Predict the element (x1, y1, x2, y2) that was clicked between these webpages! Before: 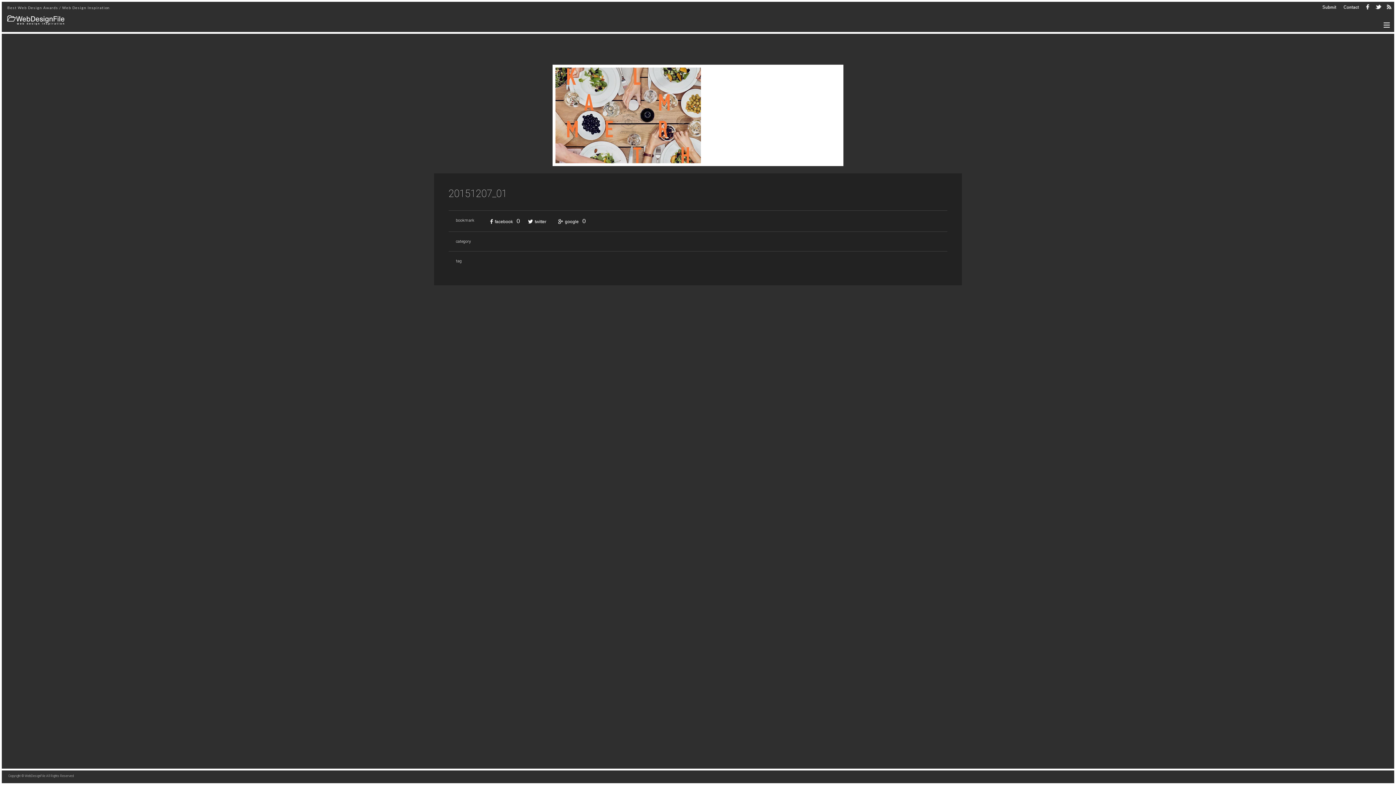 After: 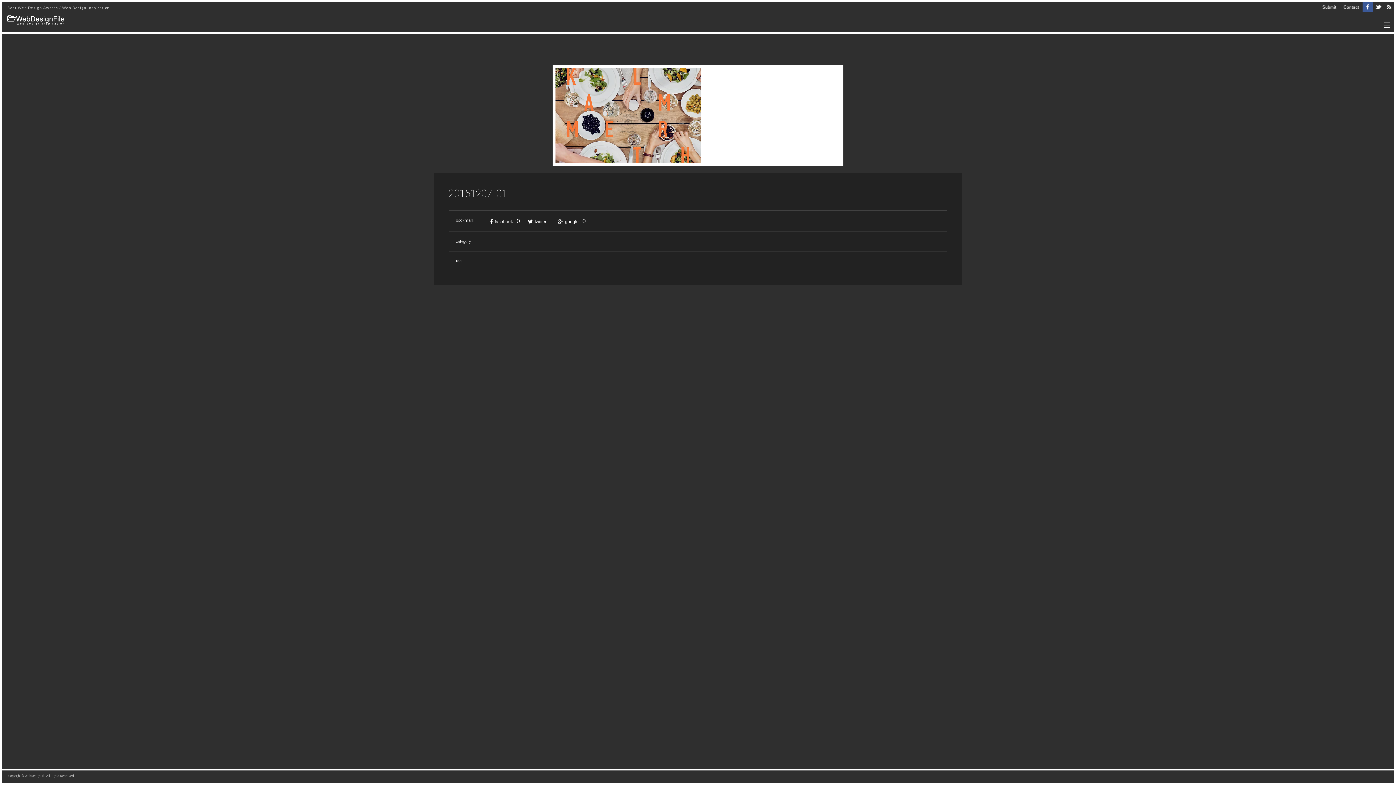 Action: bbox: (1362, 1, 1373, 12)